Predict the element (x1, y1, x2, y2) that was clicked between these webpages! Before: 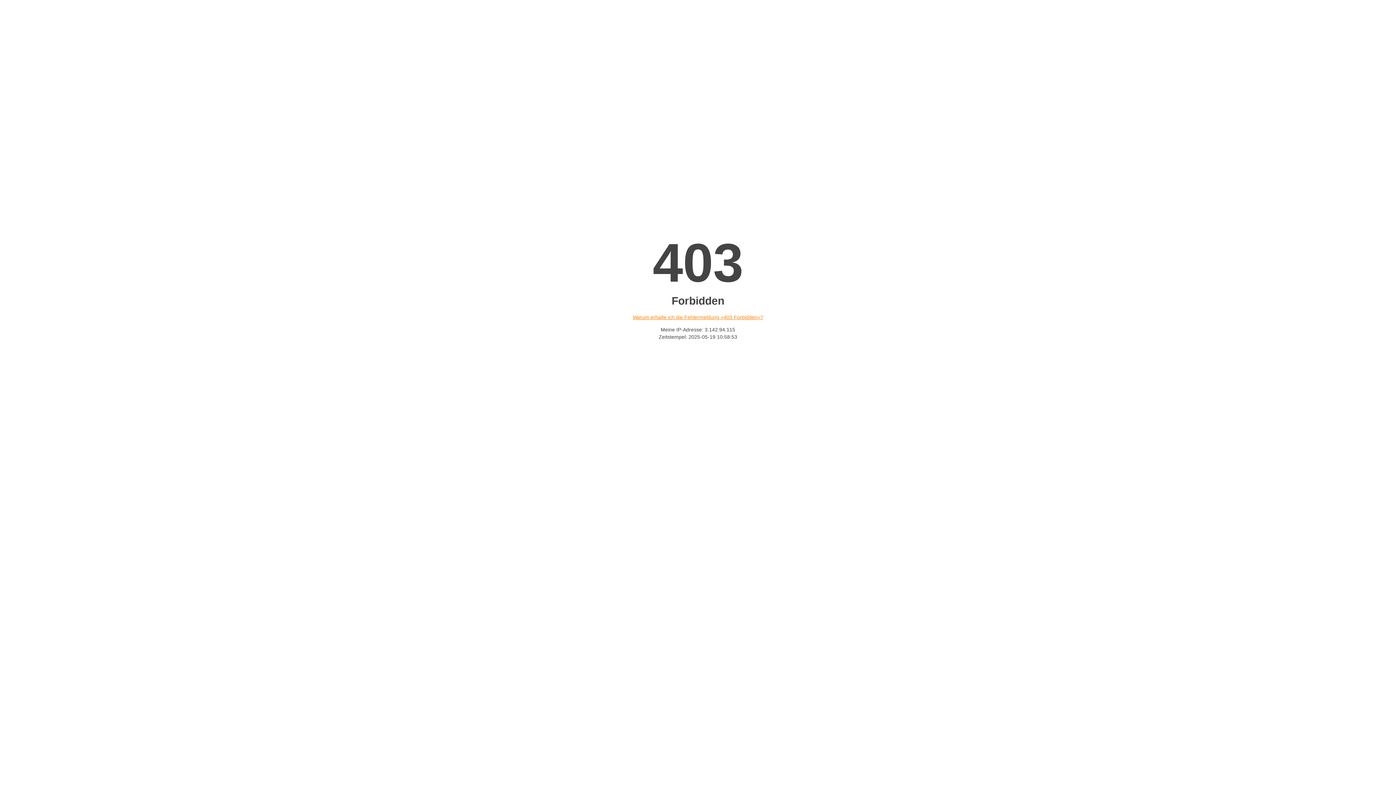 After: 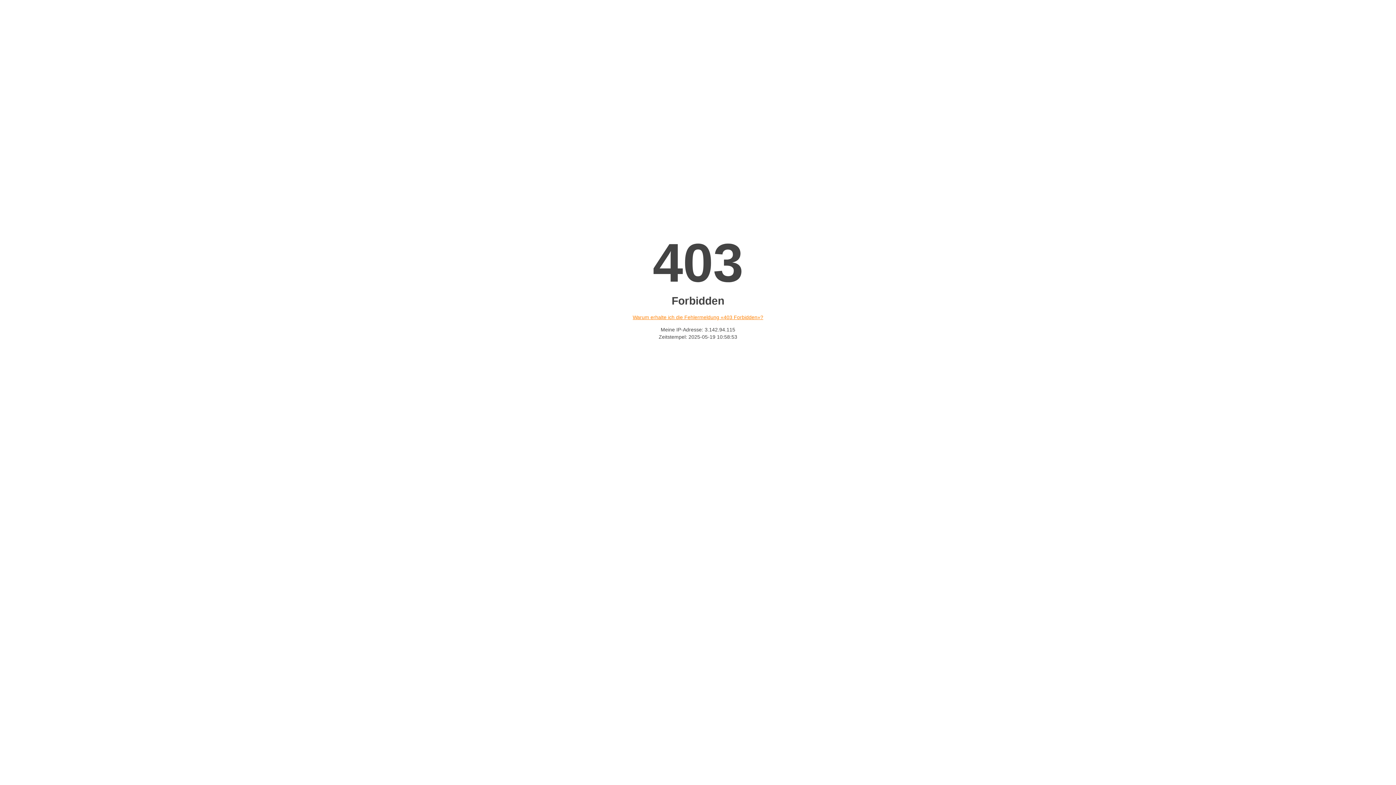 Action: bbox: (632, 314, 763, 320) label: Warum erhalte ich die Fehlermeldung «403 Forbidden»?